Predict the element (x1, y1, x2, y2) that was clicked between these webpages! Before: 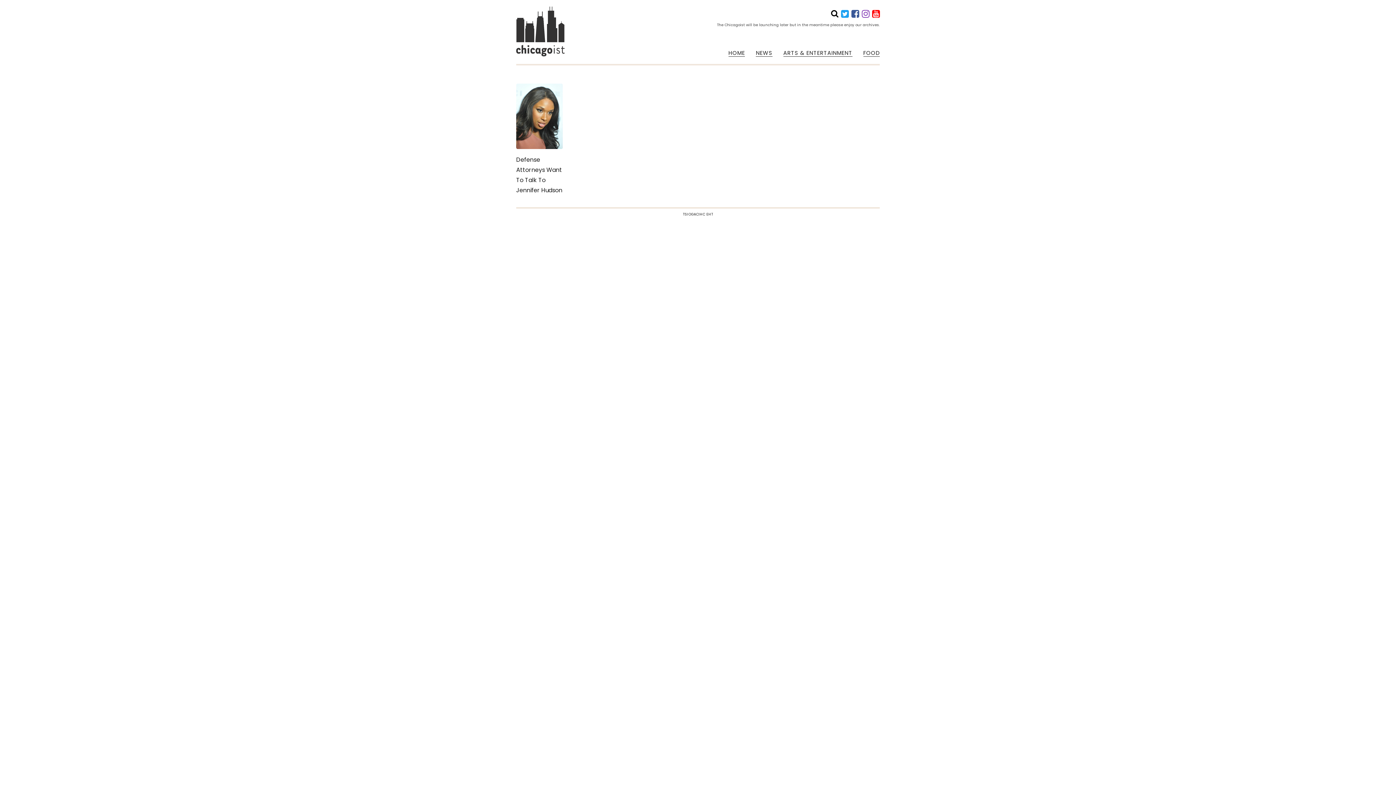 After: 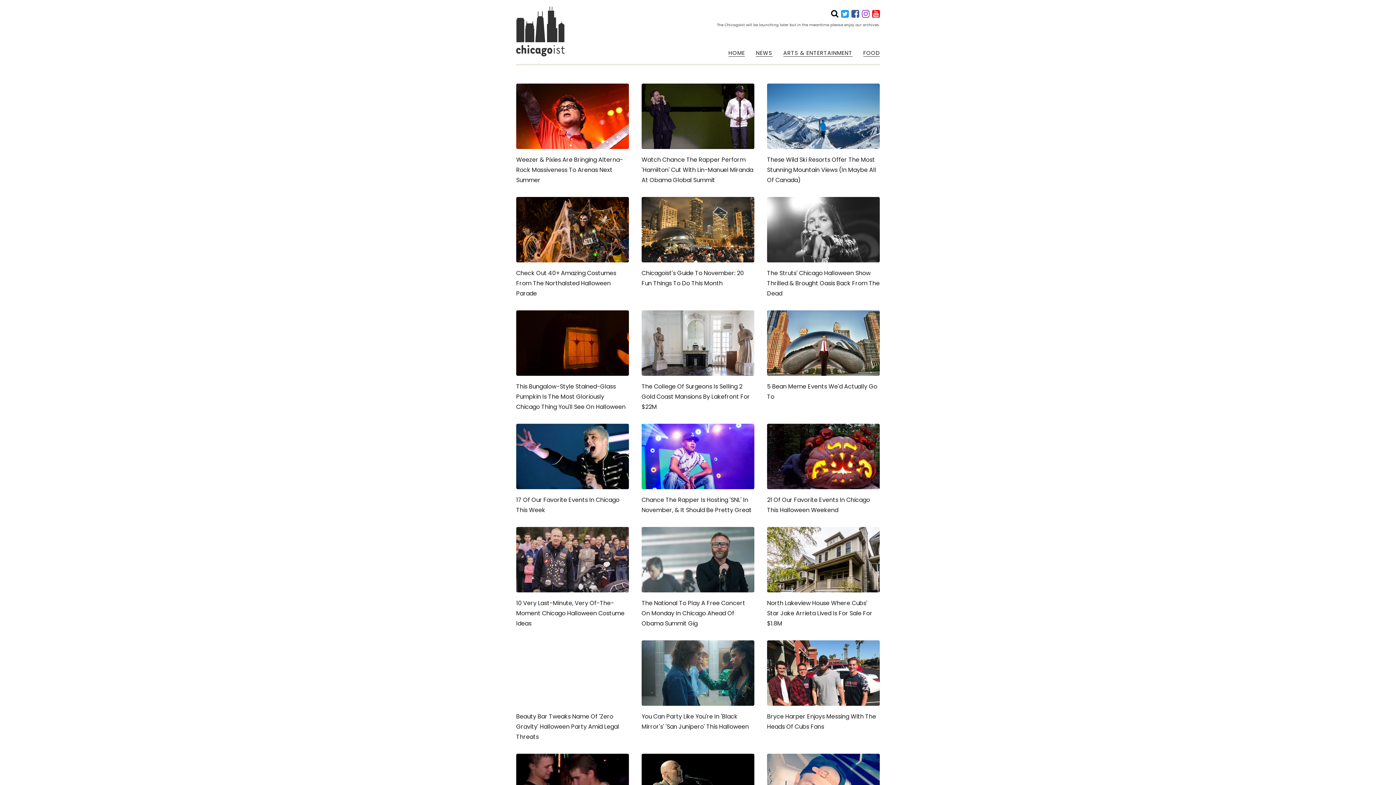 Action: bbox: (783, 49, 852, 56) label: ARTS & ENTERTAINMENT